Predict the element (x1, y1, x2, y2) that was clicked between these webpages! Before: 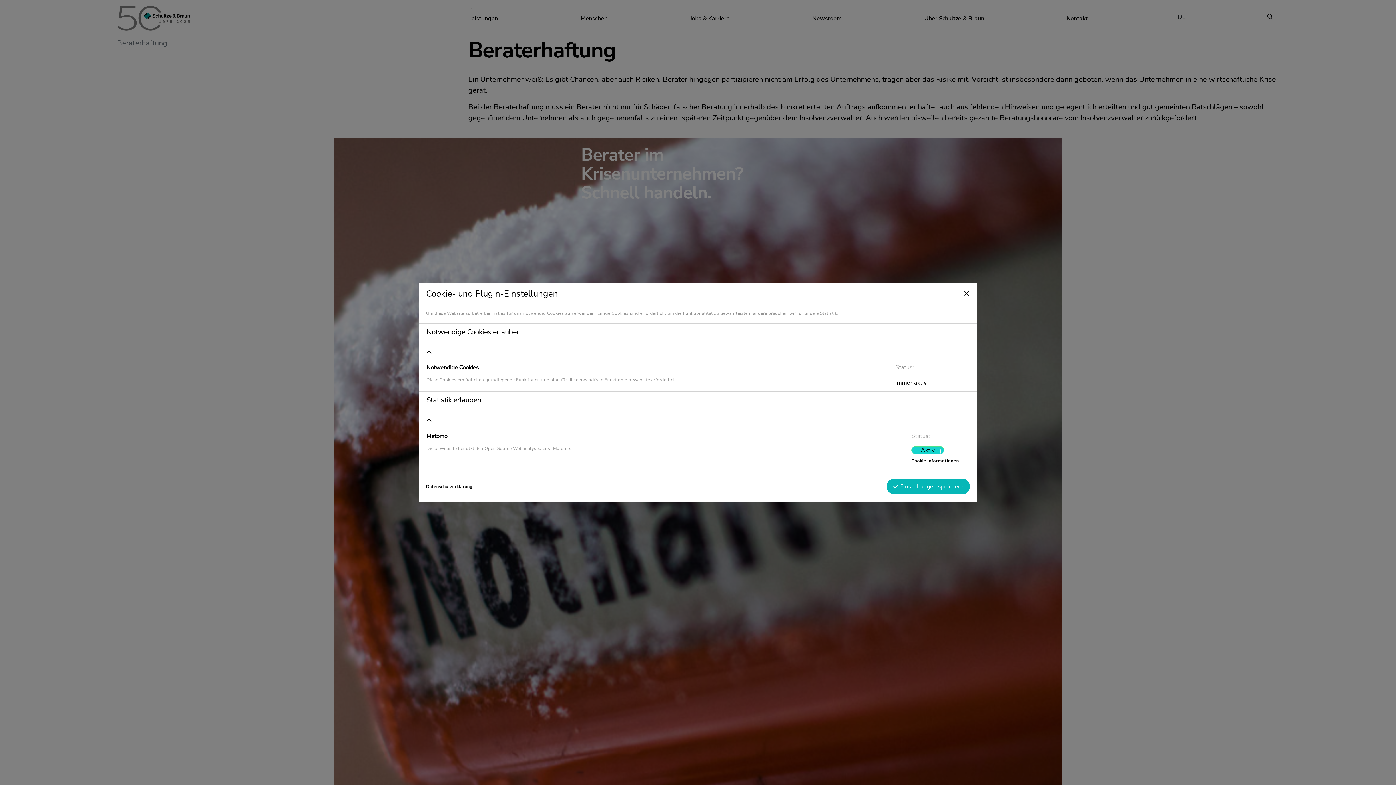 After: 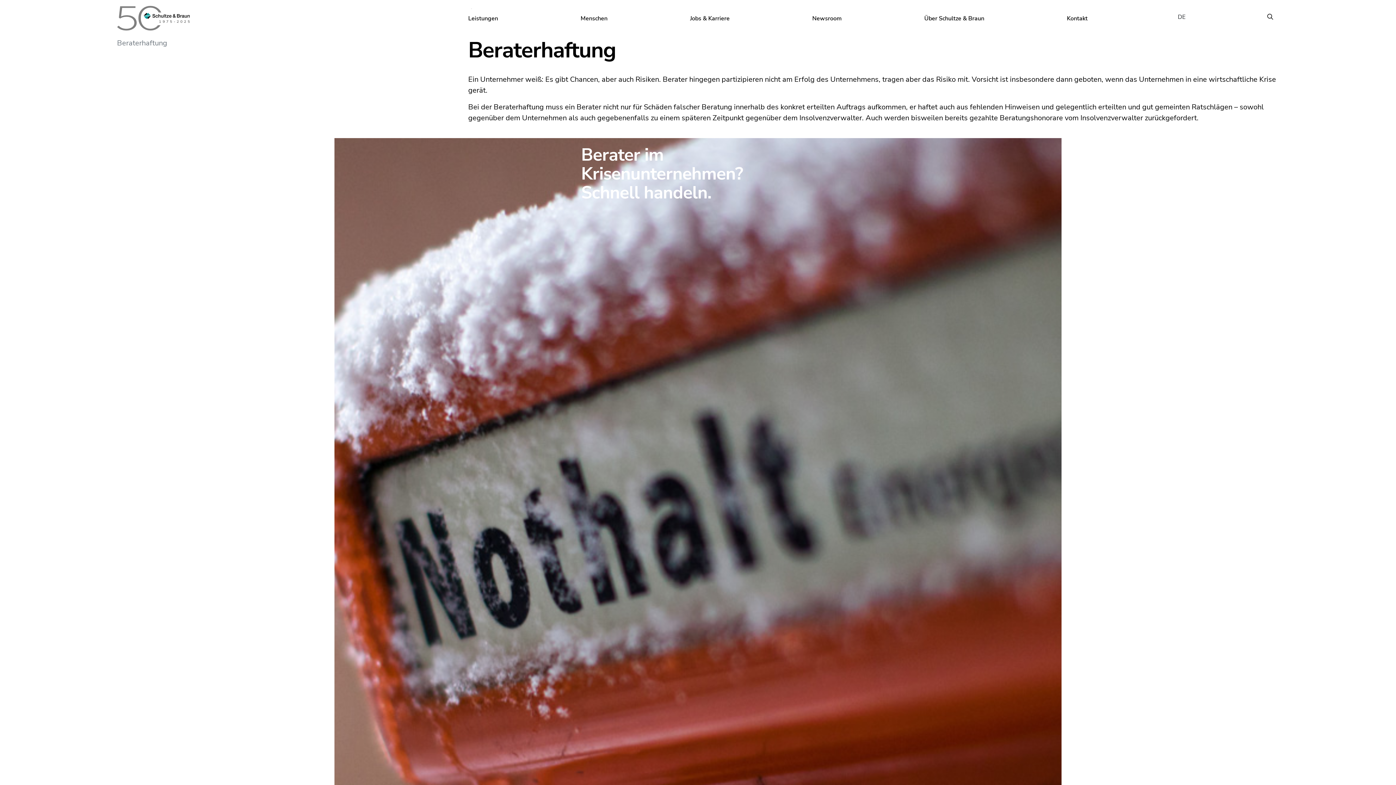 Action: label:  Einstellungen speichern bbox: (886, 478, 970, 494)